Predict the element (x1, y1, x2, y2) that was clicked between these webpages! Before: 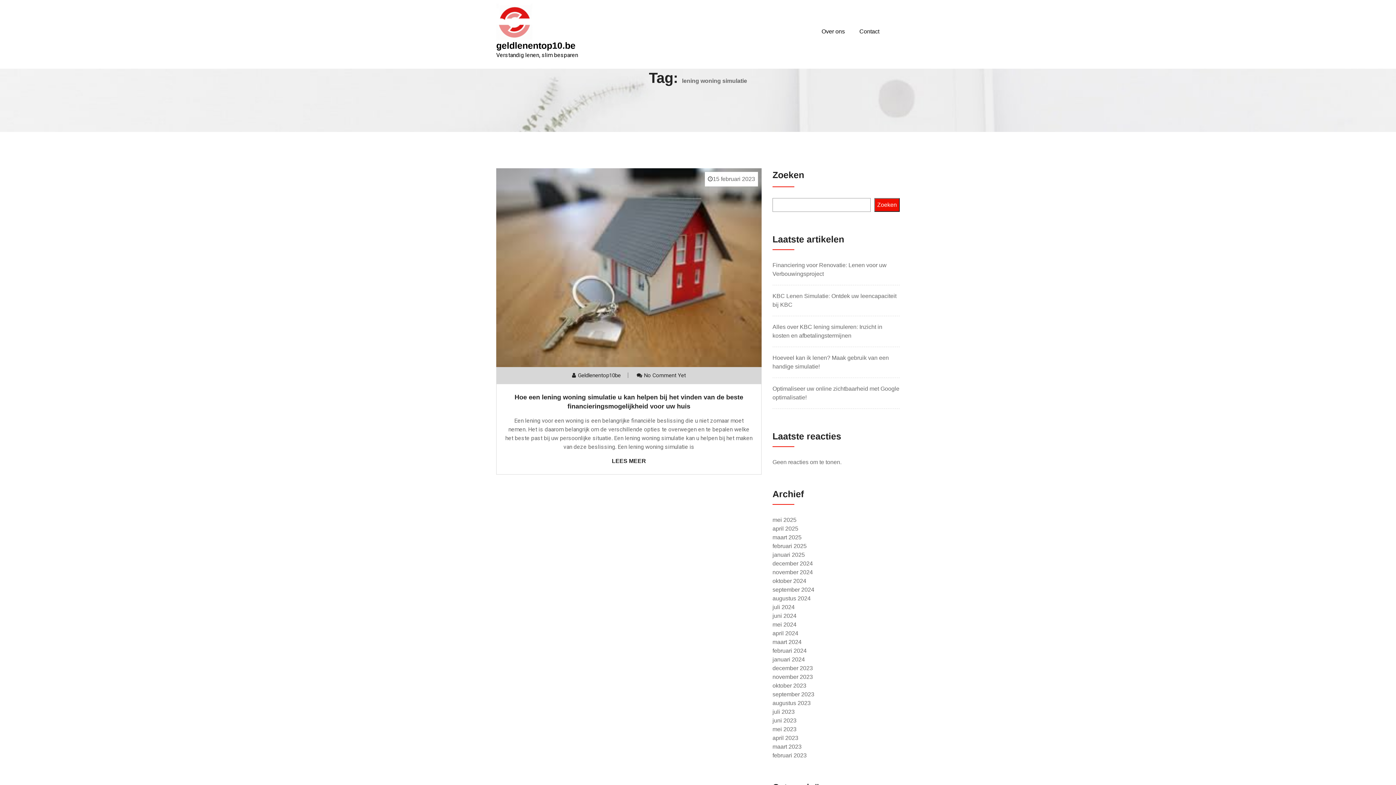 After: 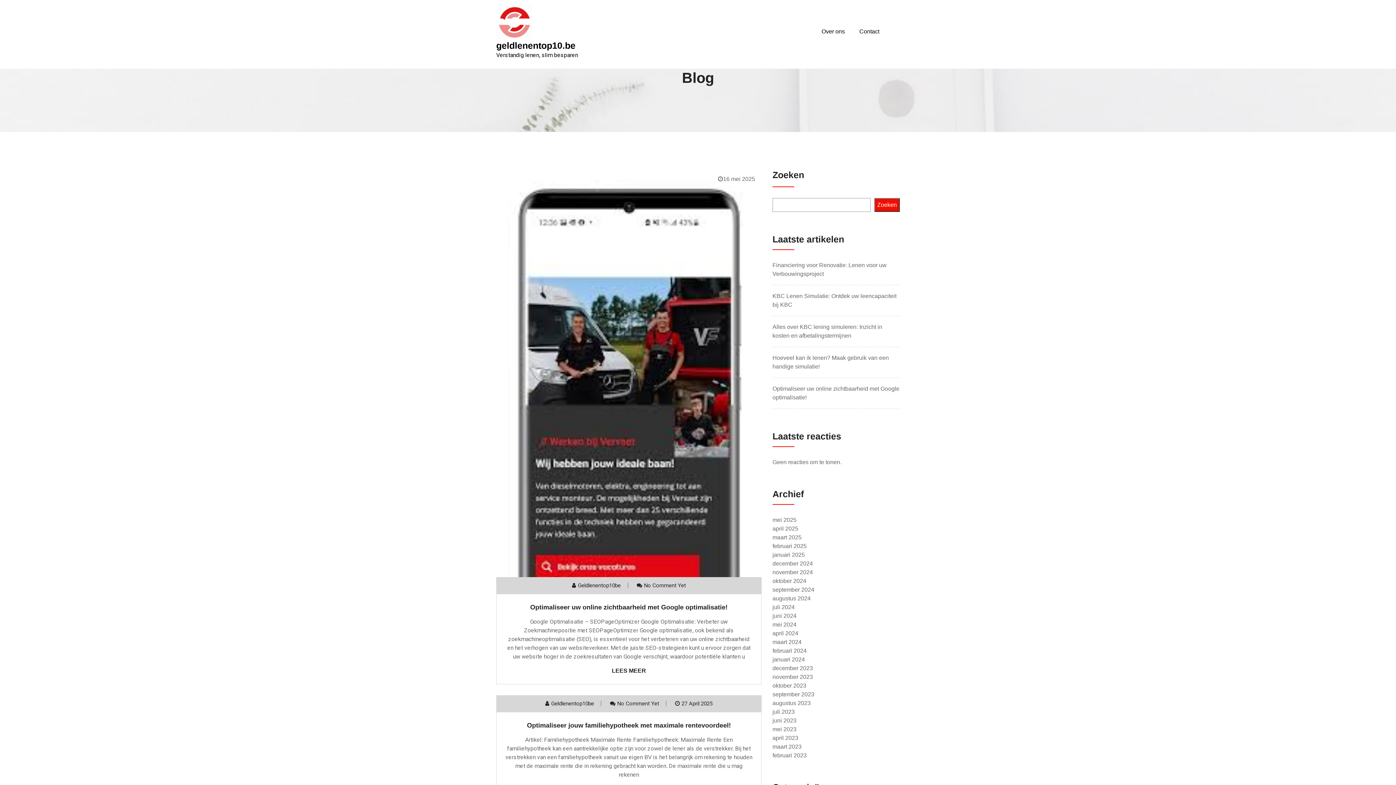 Action: bbox: (496, 18, 532, 24)